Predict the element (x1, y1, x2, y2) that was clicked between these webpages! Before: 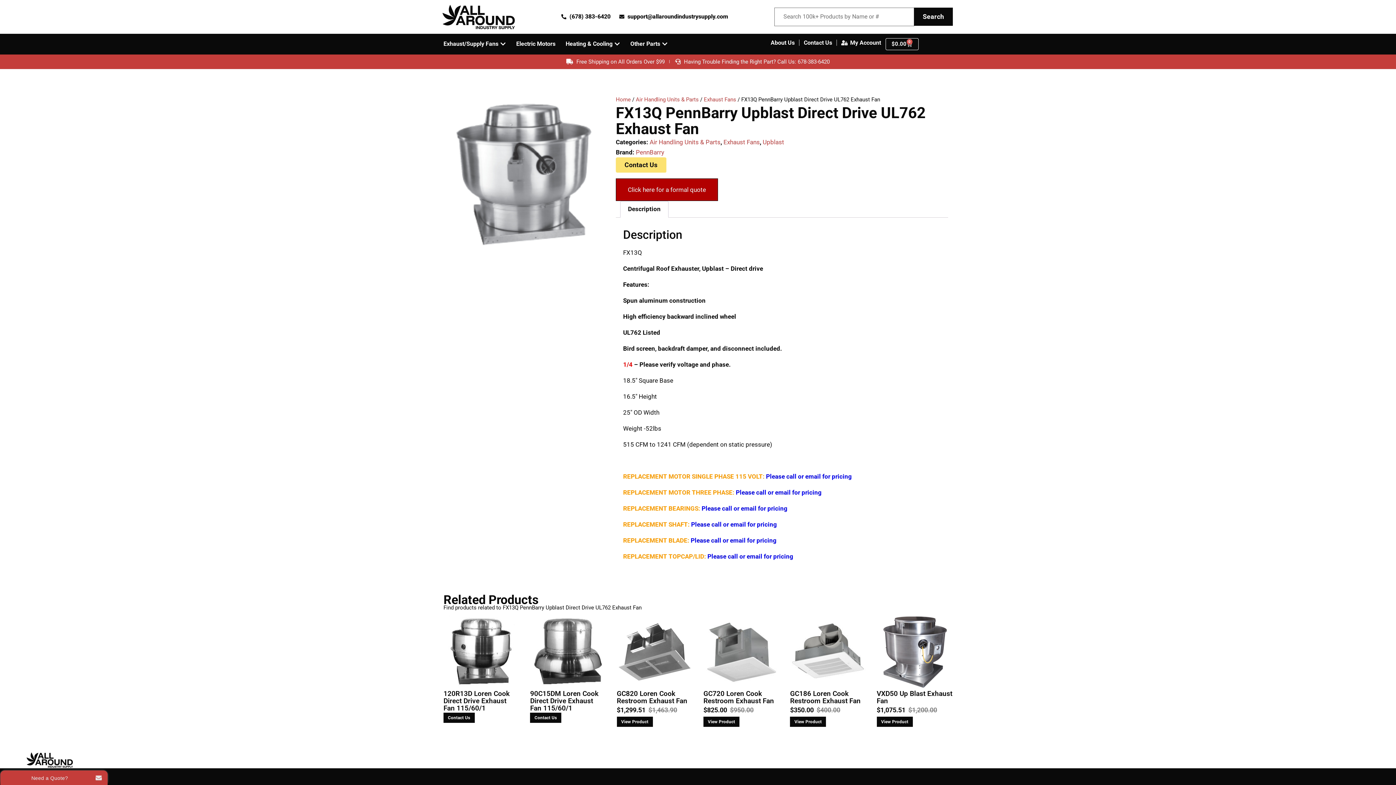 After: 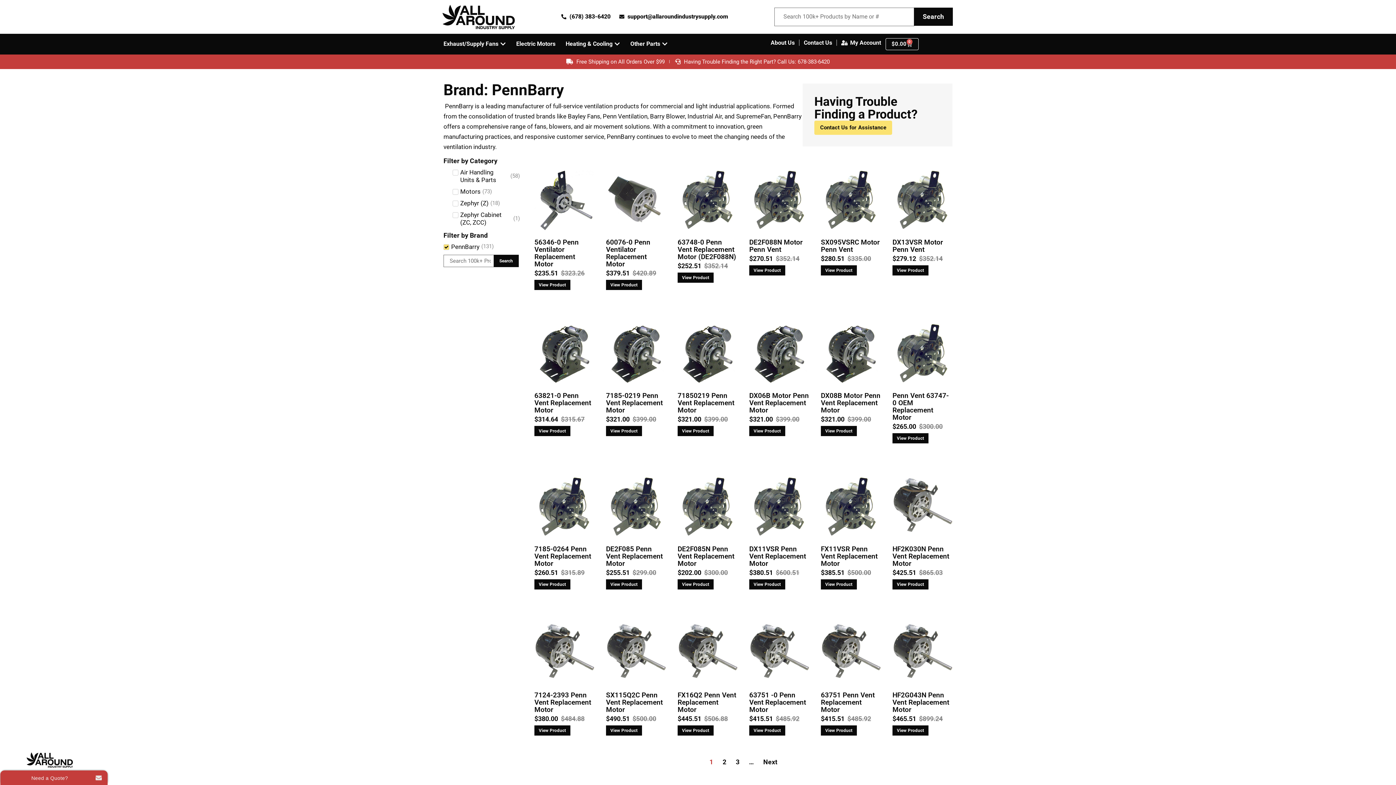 Action: bbox: (636, 148, 664, 155) label: PennBarry